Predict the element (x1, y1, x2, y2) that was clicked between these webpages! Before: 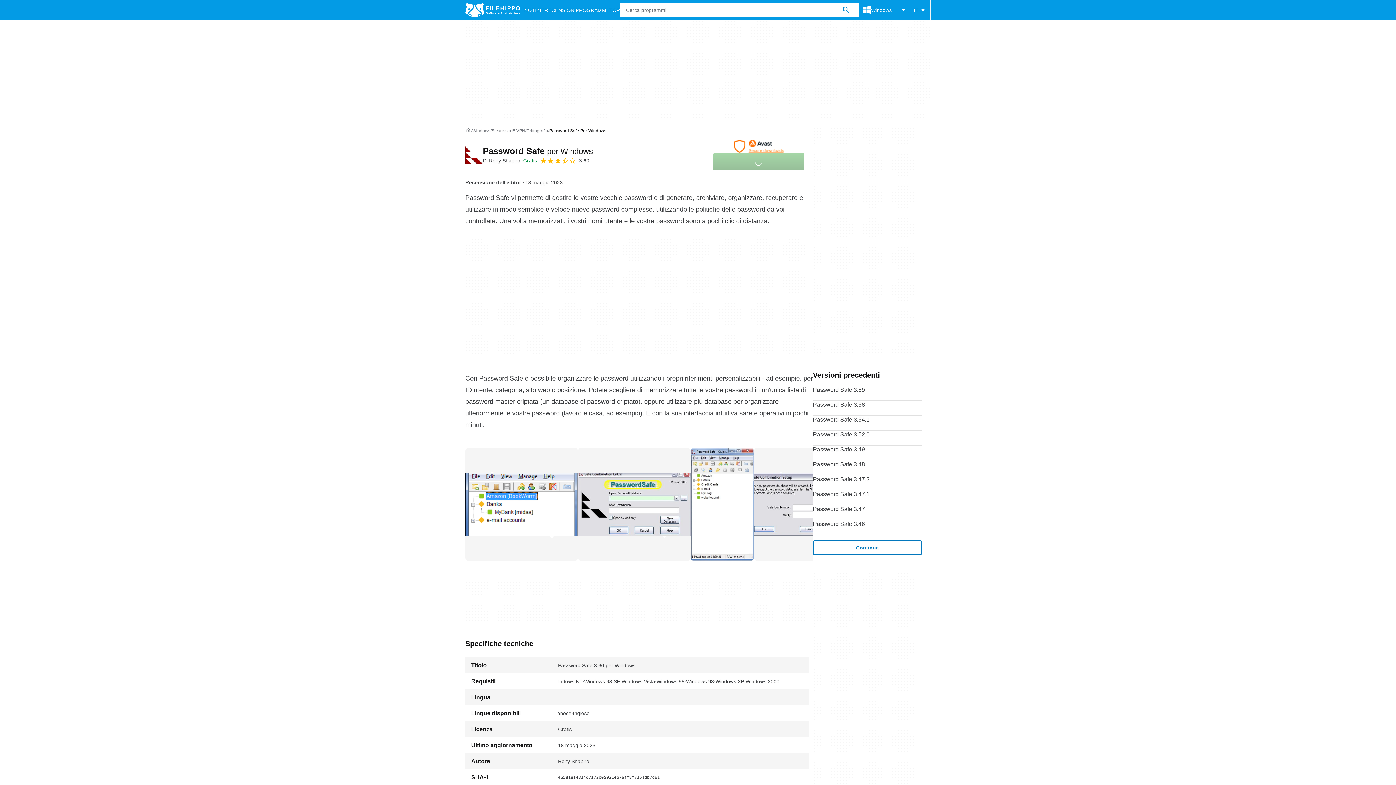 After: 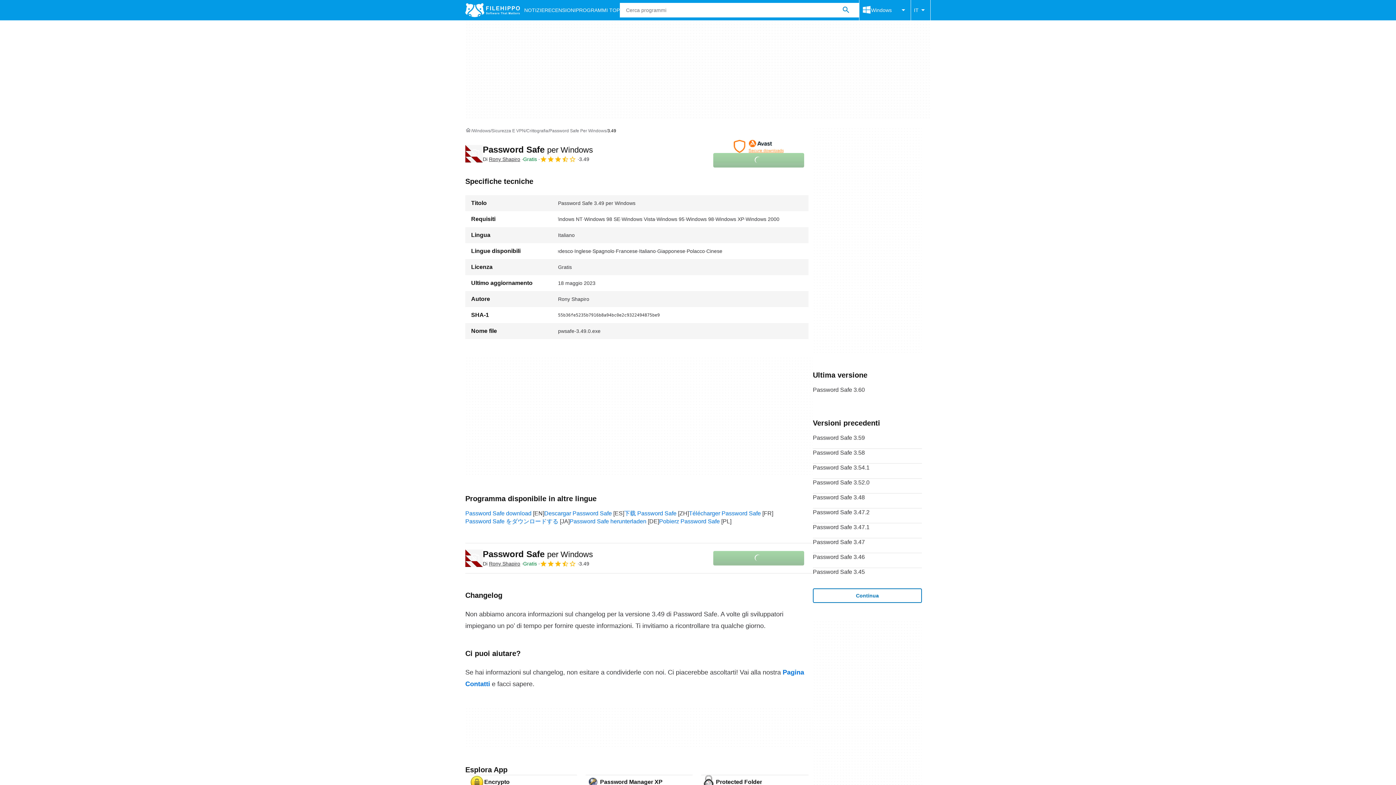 Action: label: Password Safe 3.49 bbox: (813, 445, 922, 460)